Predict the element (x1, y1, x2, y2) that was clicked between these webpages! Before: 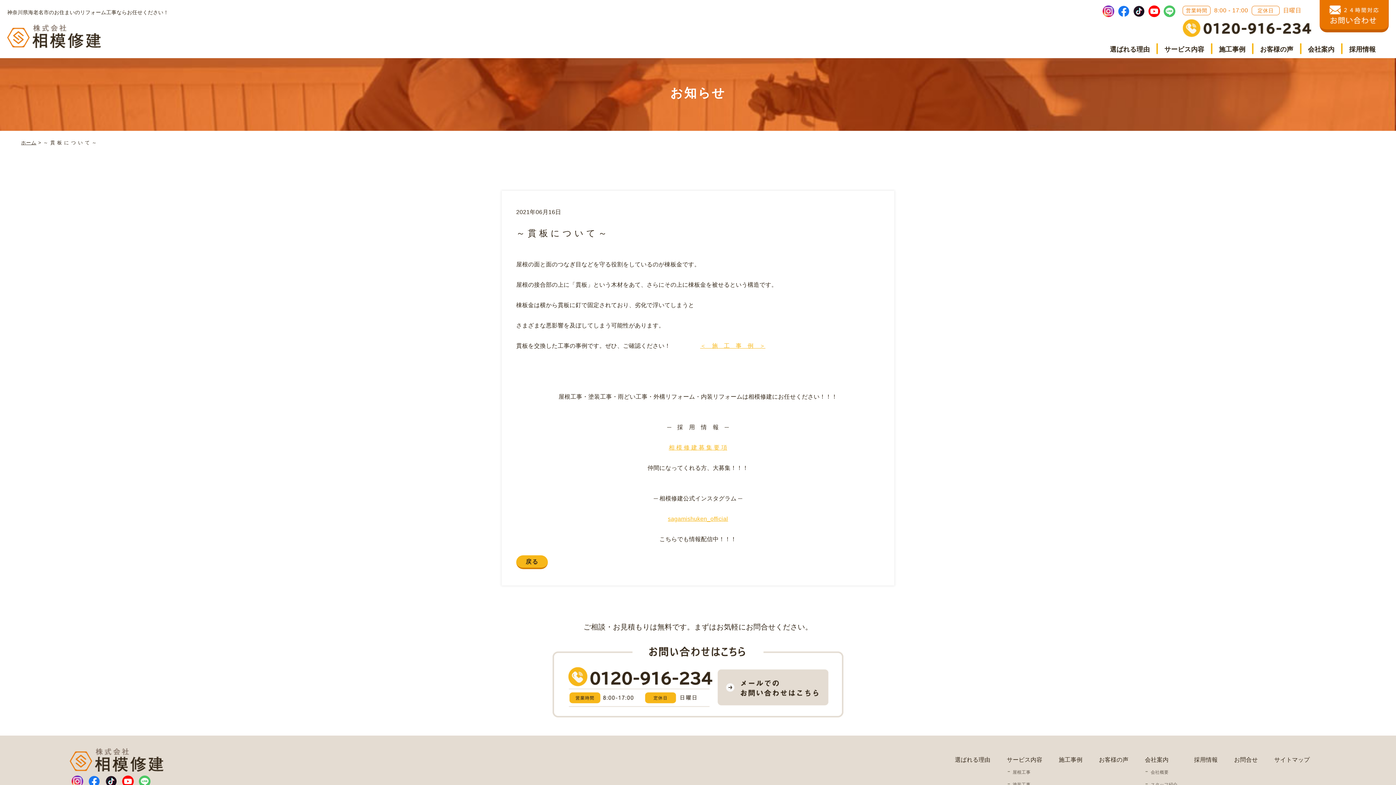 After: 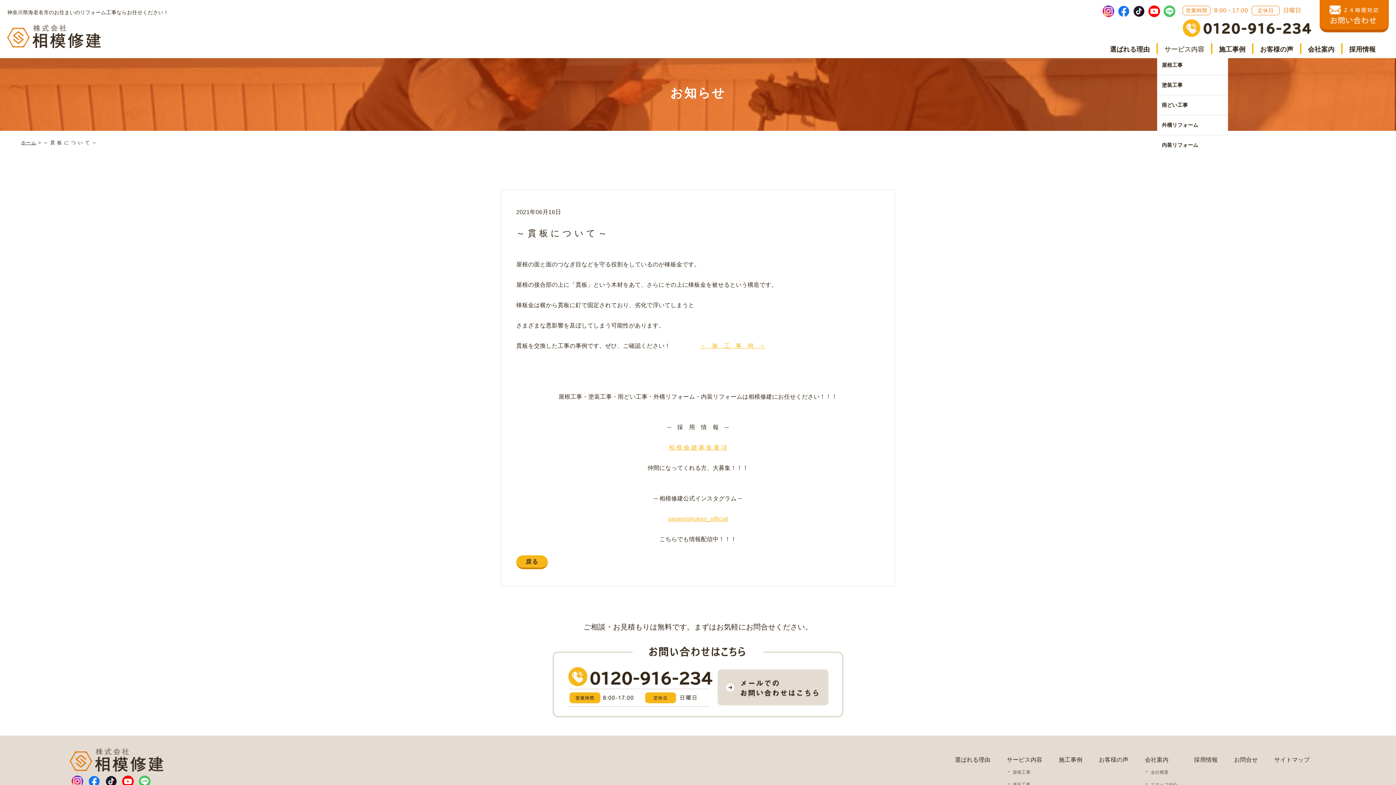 Action: bbox: (1157, 44, 1211, 54) label: サービス内容